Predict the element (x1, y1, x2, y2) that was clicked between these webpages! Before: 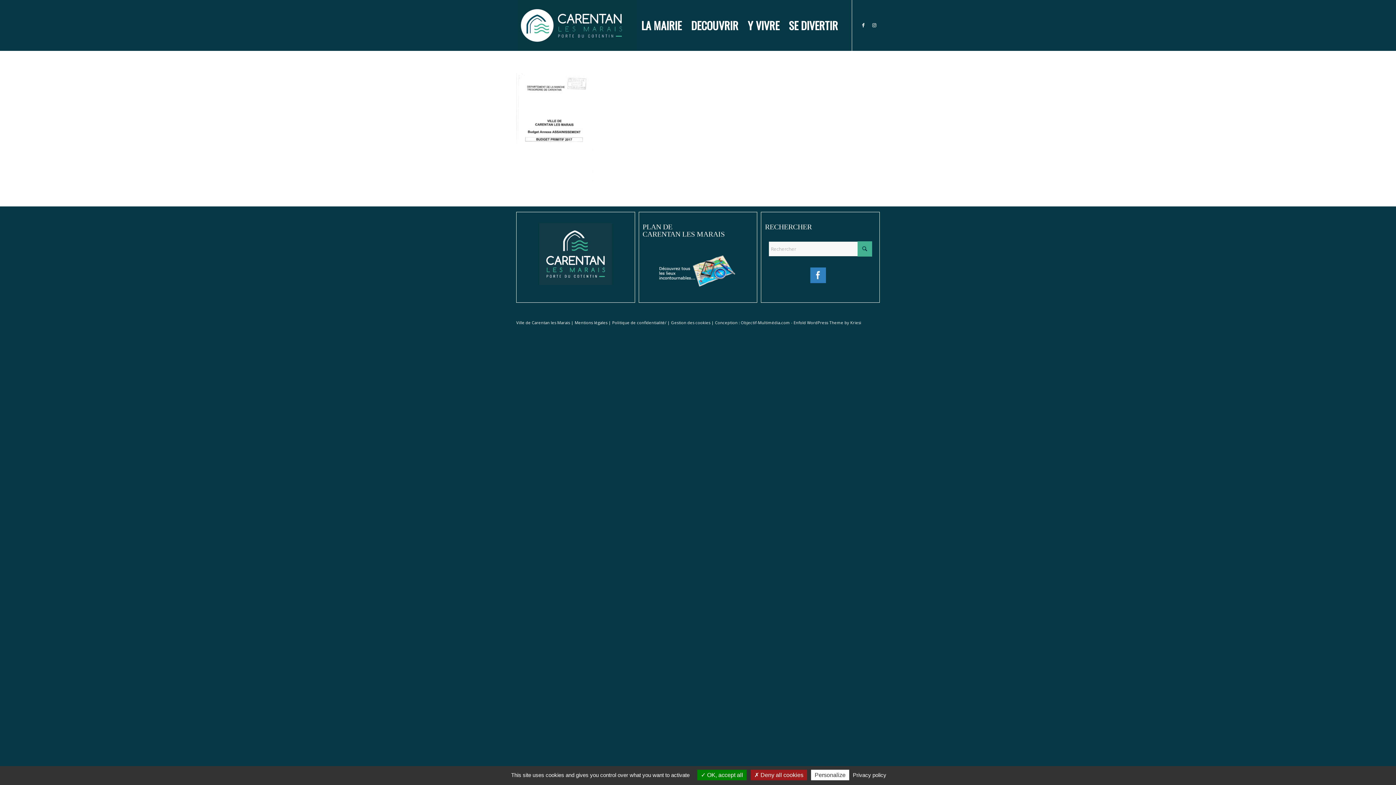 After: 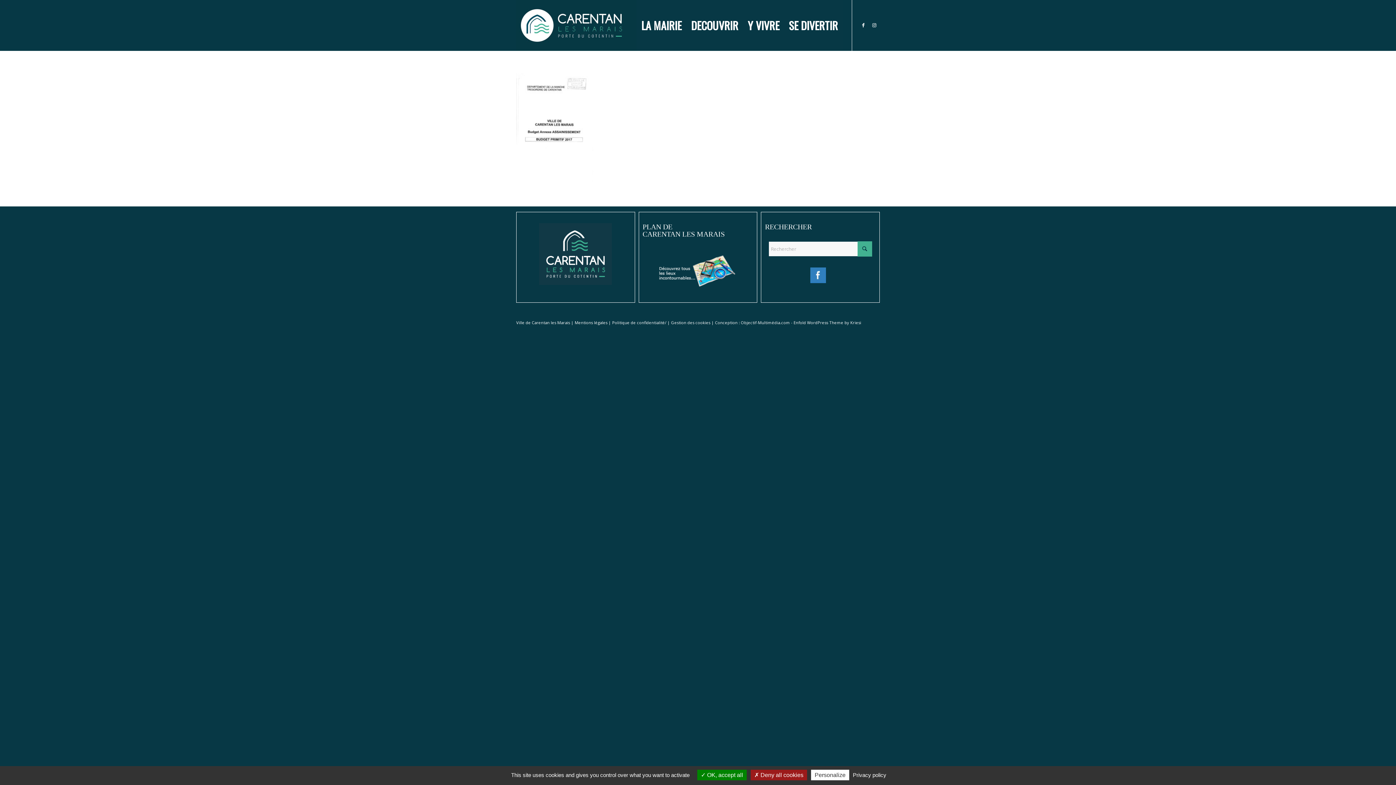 Action: bbox: (516, 177, 593, 183)